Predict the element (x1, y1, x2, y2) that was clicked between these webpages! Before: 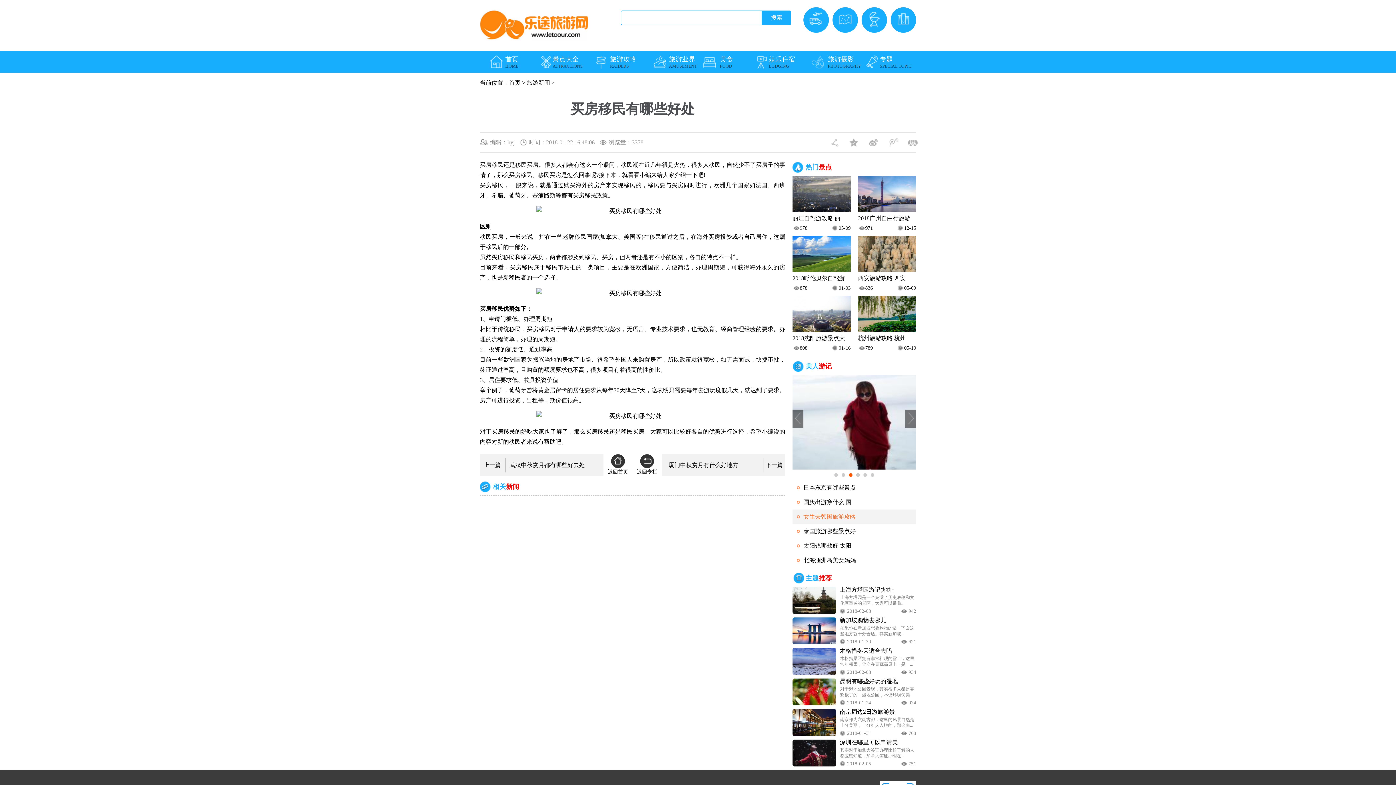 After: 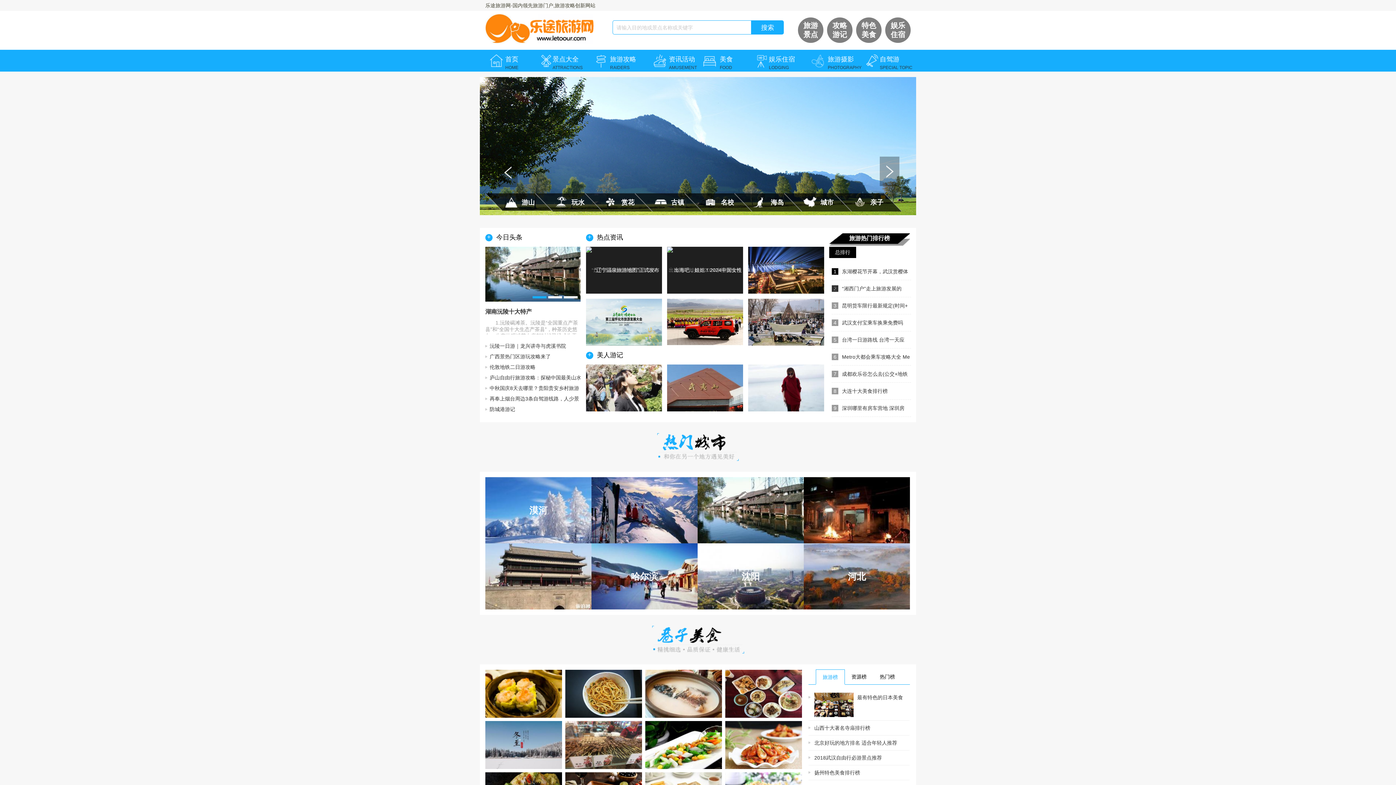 Action: bbox: (509, 79, 520, 85) label: 首页